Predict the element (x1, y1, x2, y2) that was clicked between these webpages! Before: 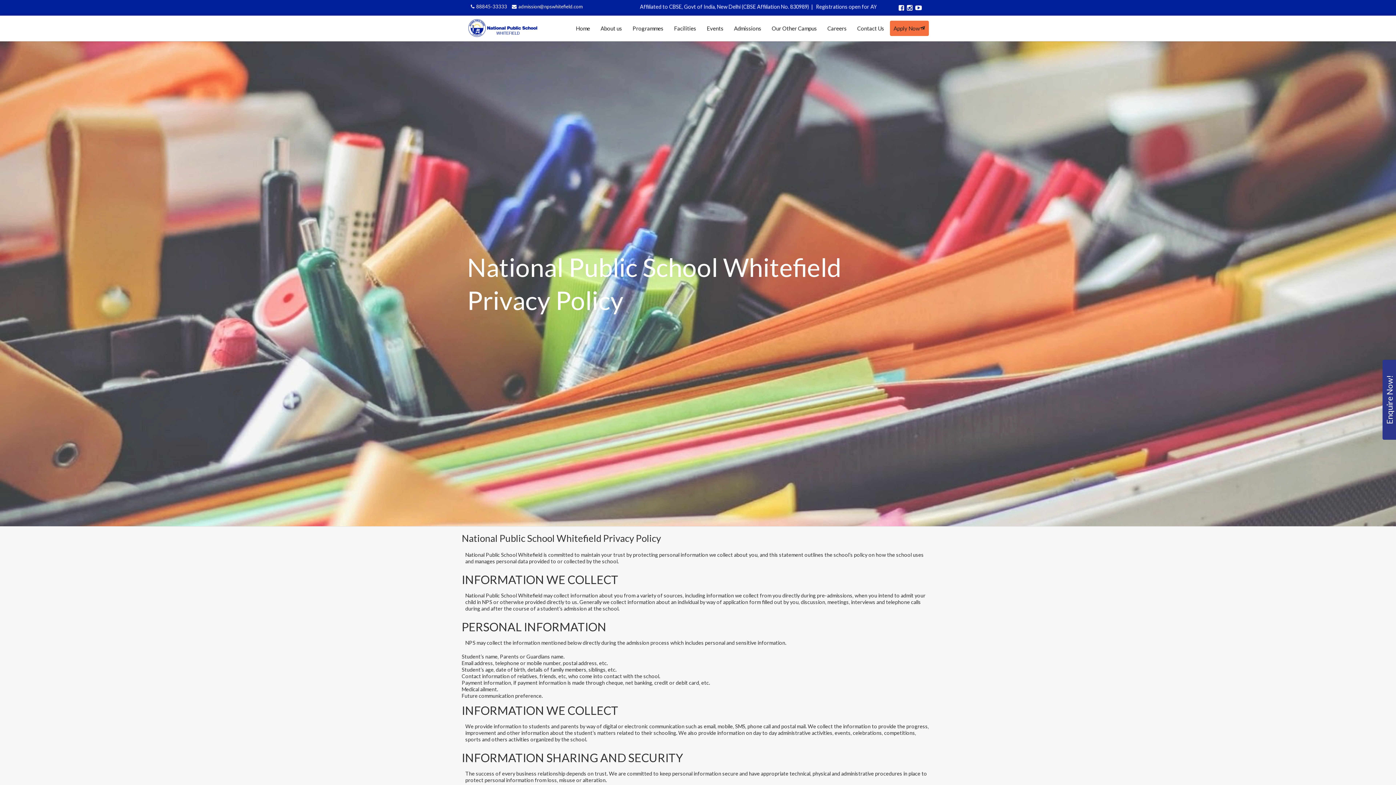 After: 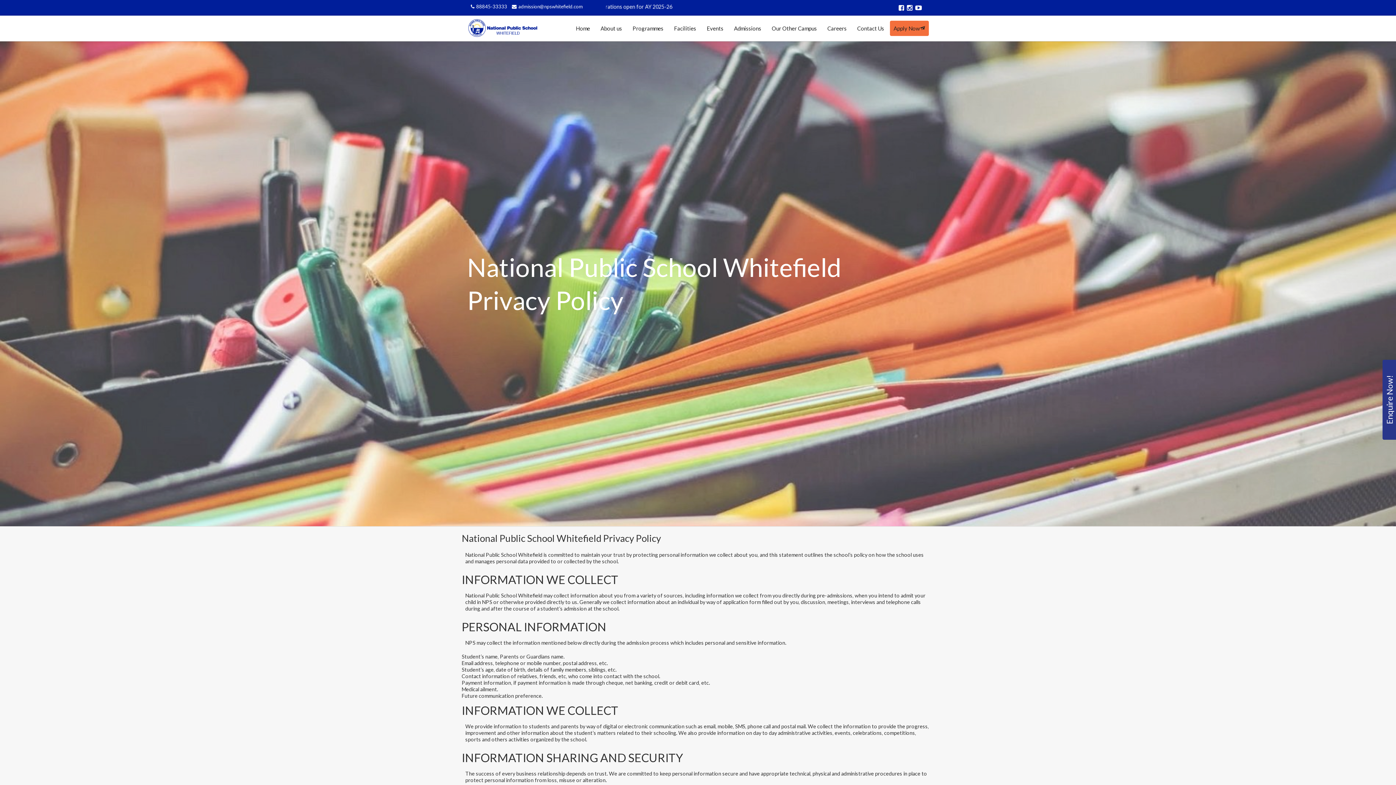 Action: bbox: (905, 3, 912, 11)